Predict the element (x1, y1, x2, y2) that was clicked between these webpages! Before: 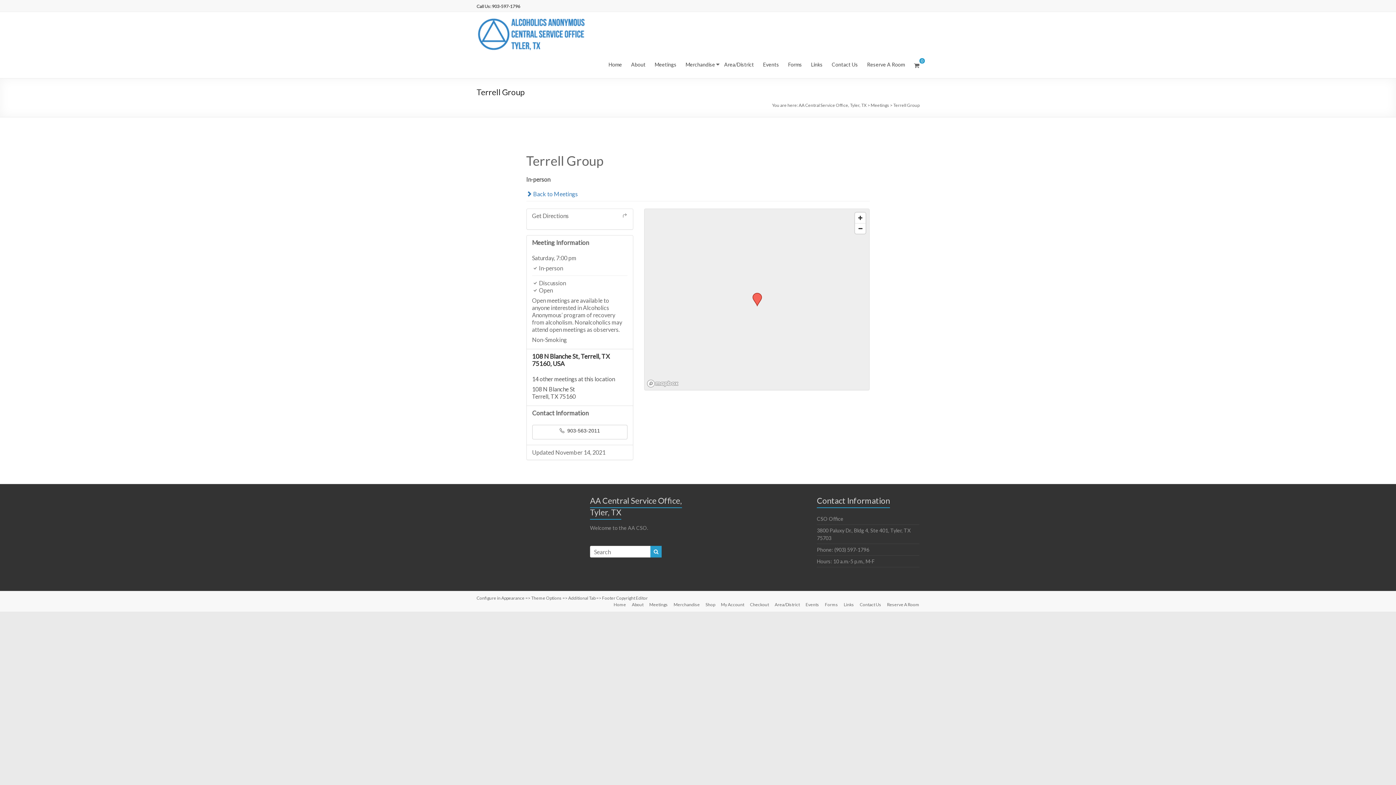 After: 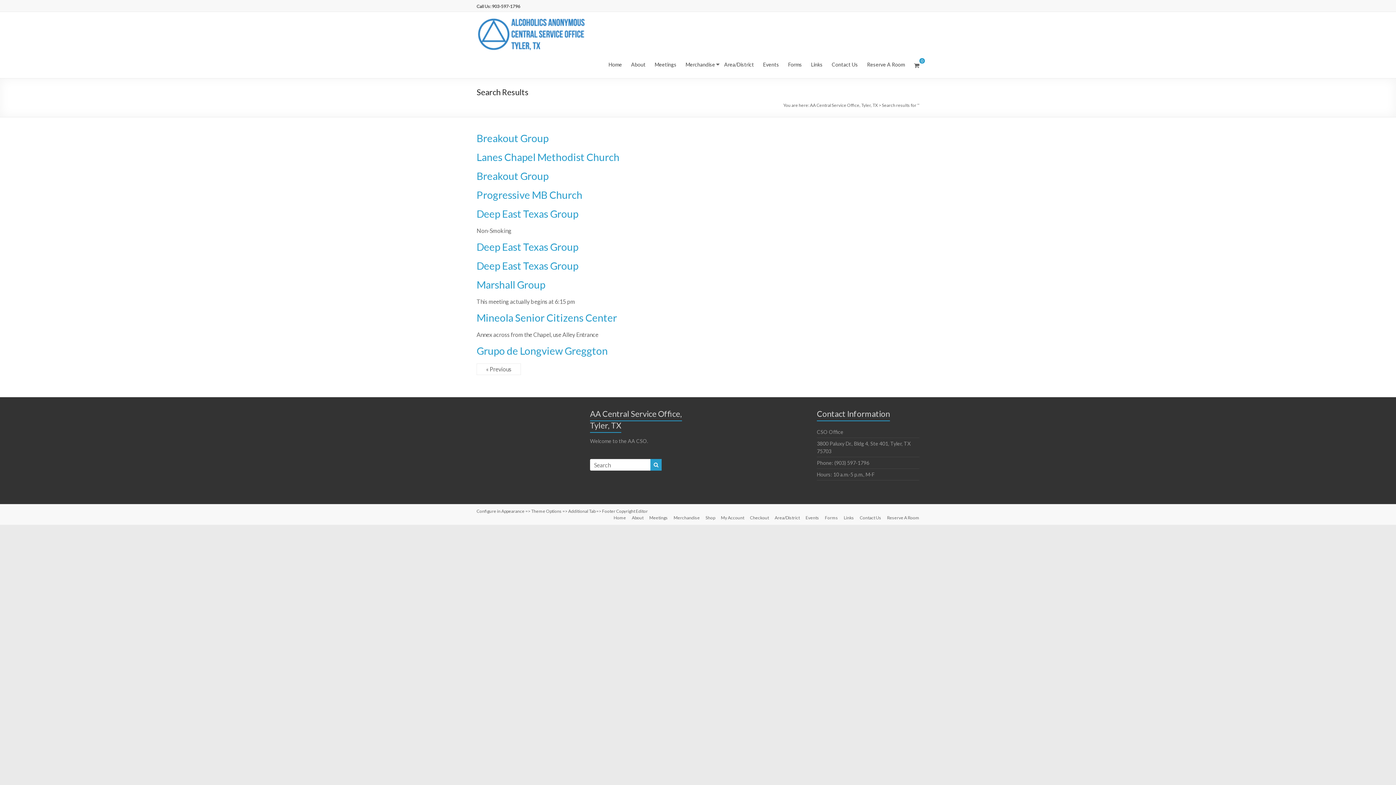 Action: bbox: (650, 546, 661, 557)